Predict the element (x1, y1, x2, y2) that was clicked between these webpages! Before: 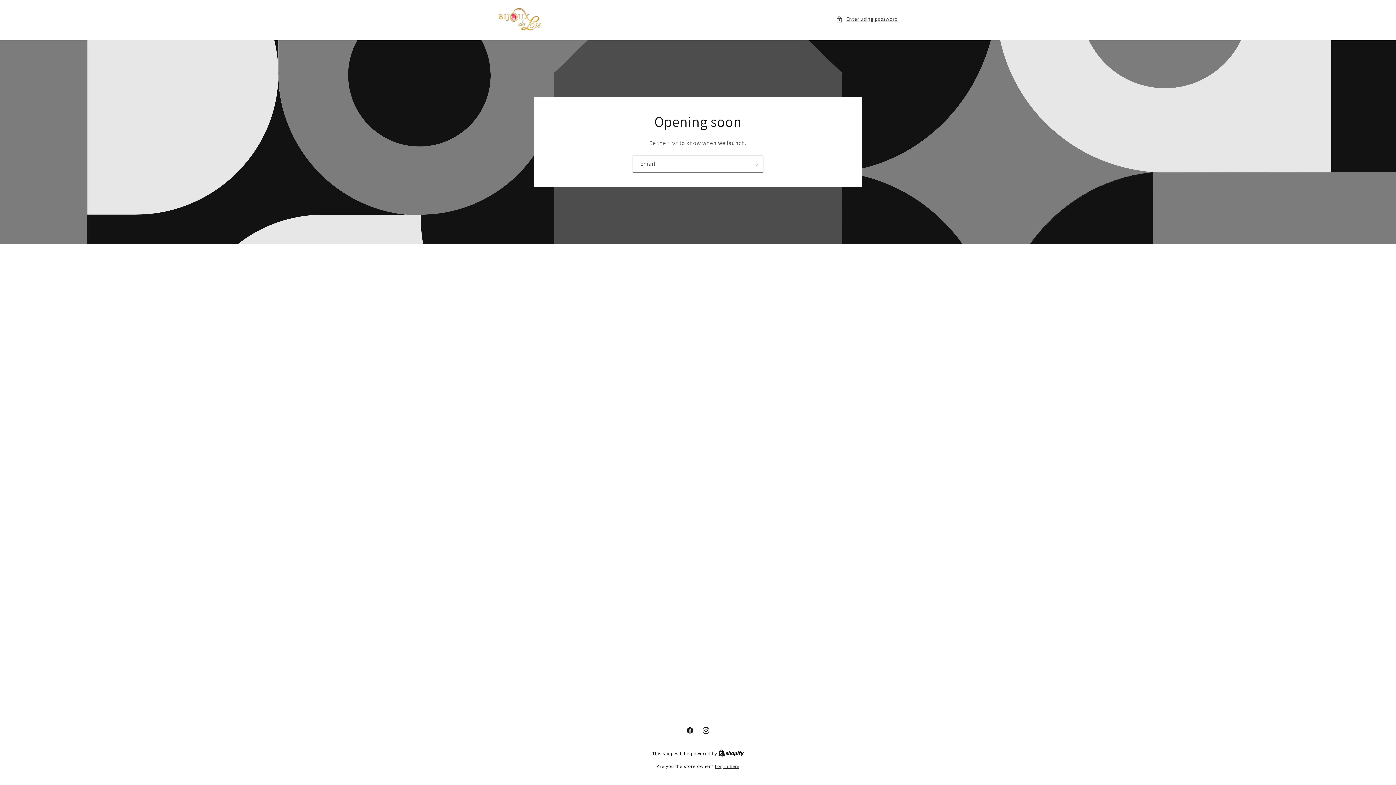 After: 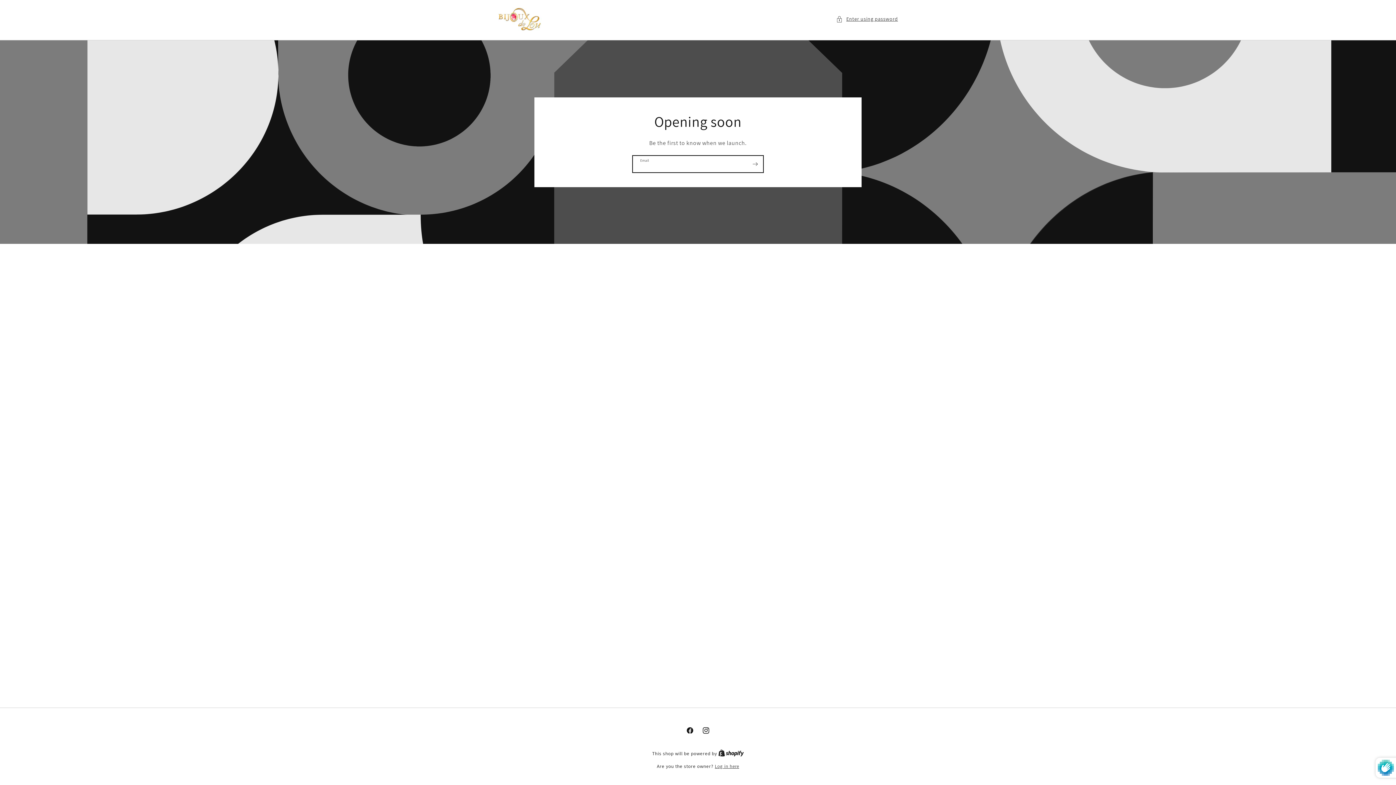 Action: bbox: (747, 155, 763, 172) label: Subscribe